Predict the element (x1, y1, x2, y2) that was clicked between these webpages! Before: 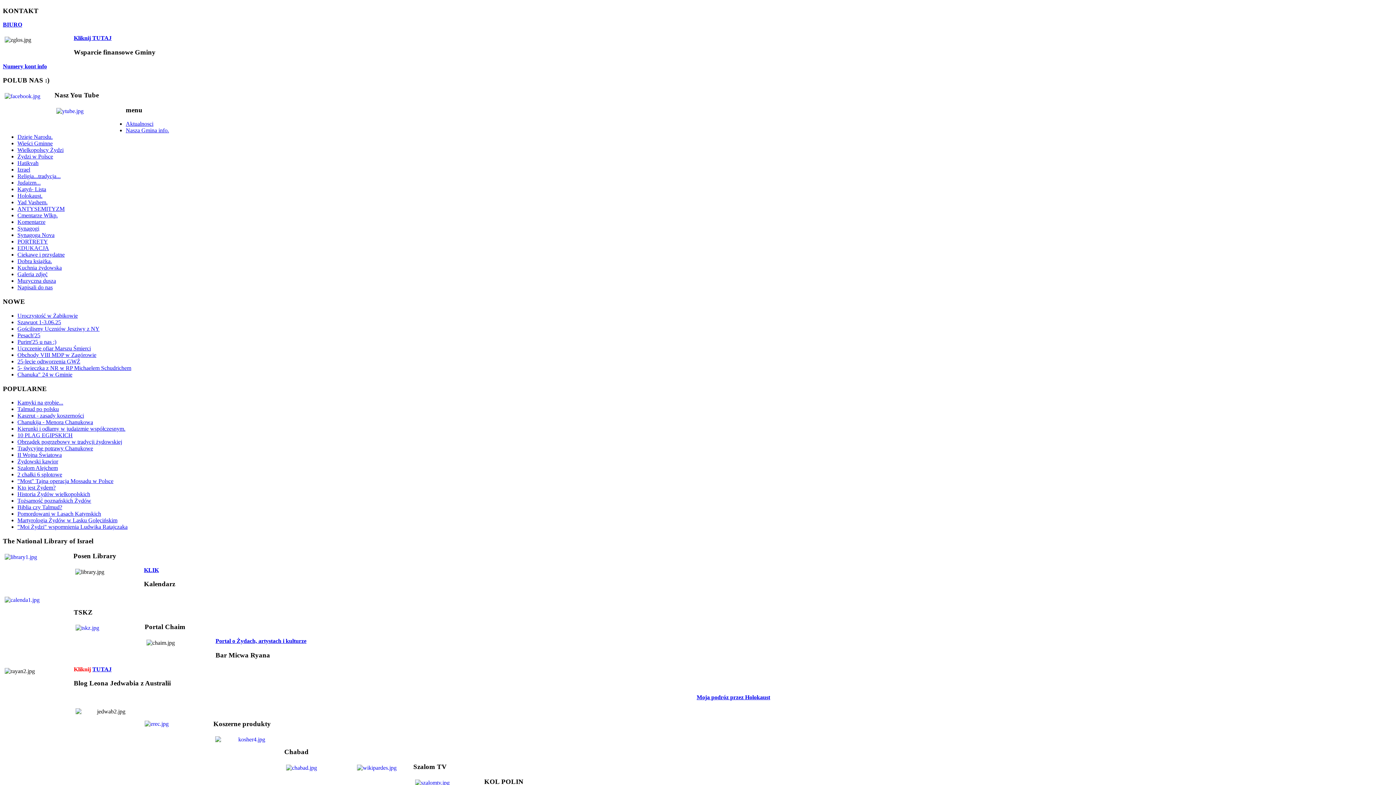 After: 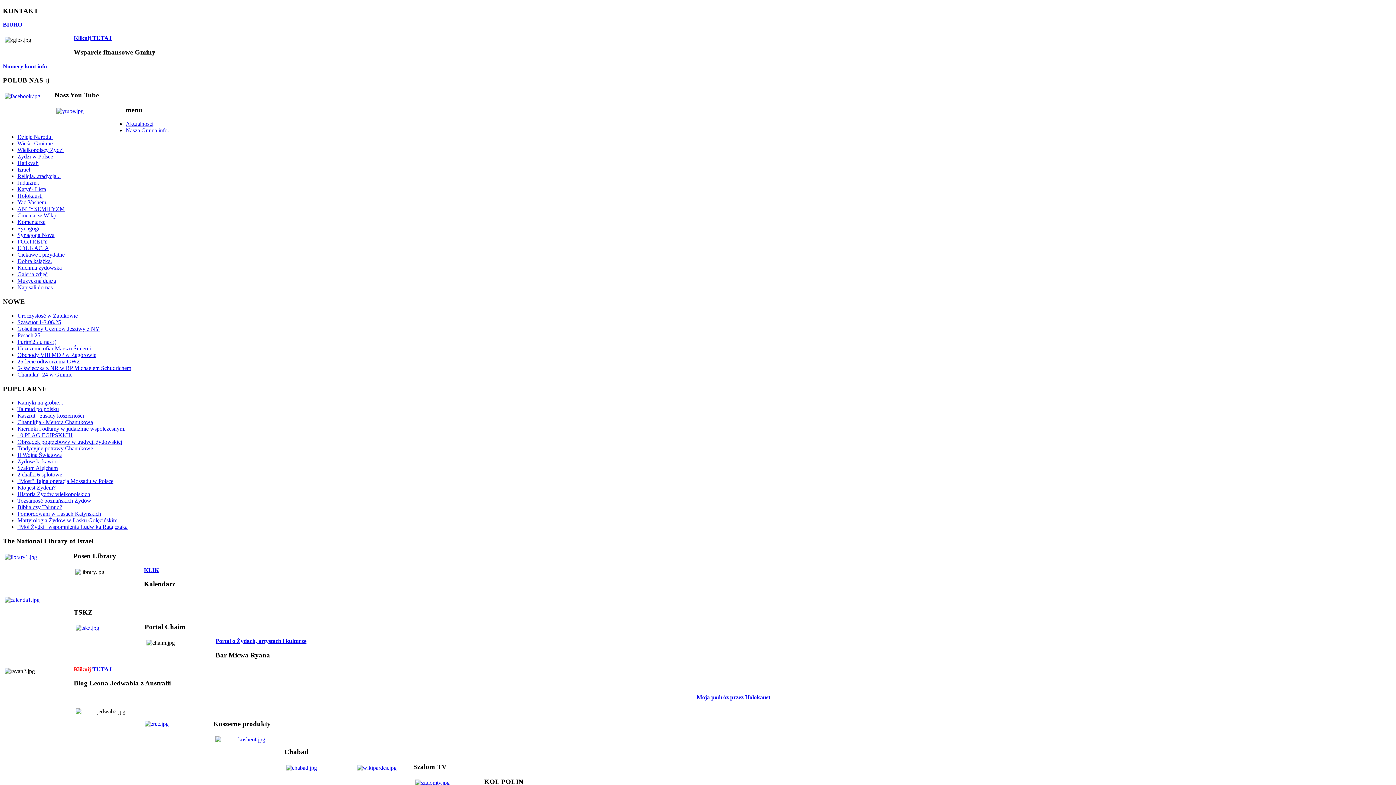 Action: bbox: (17, 445, 93, 451) label: Tradycyjne potrawy Chanukowe